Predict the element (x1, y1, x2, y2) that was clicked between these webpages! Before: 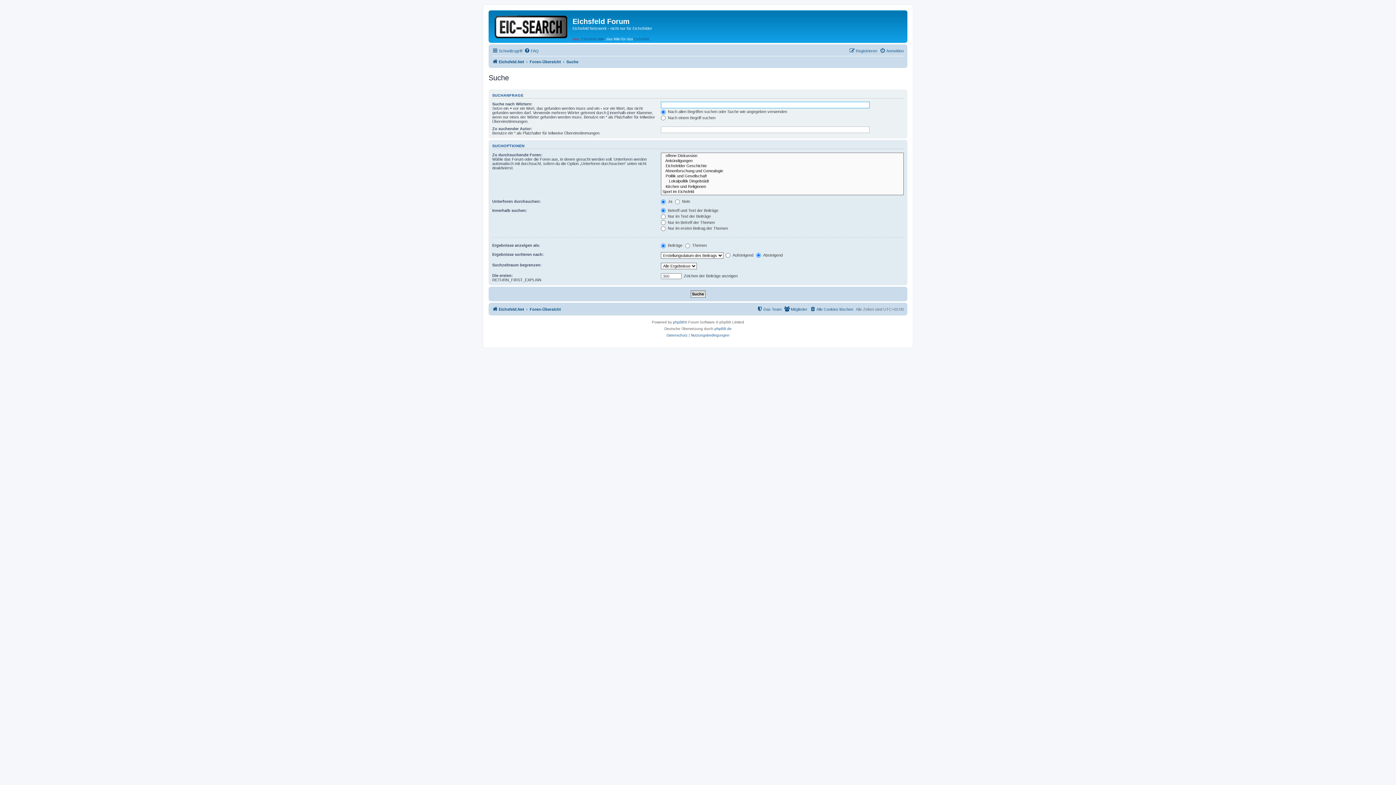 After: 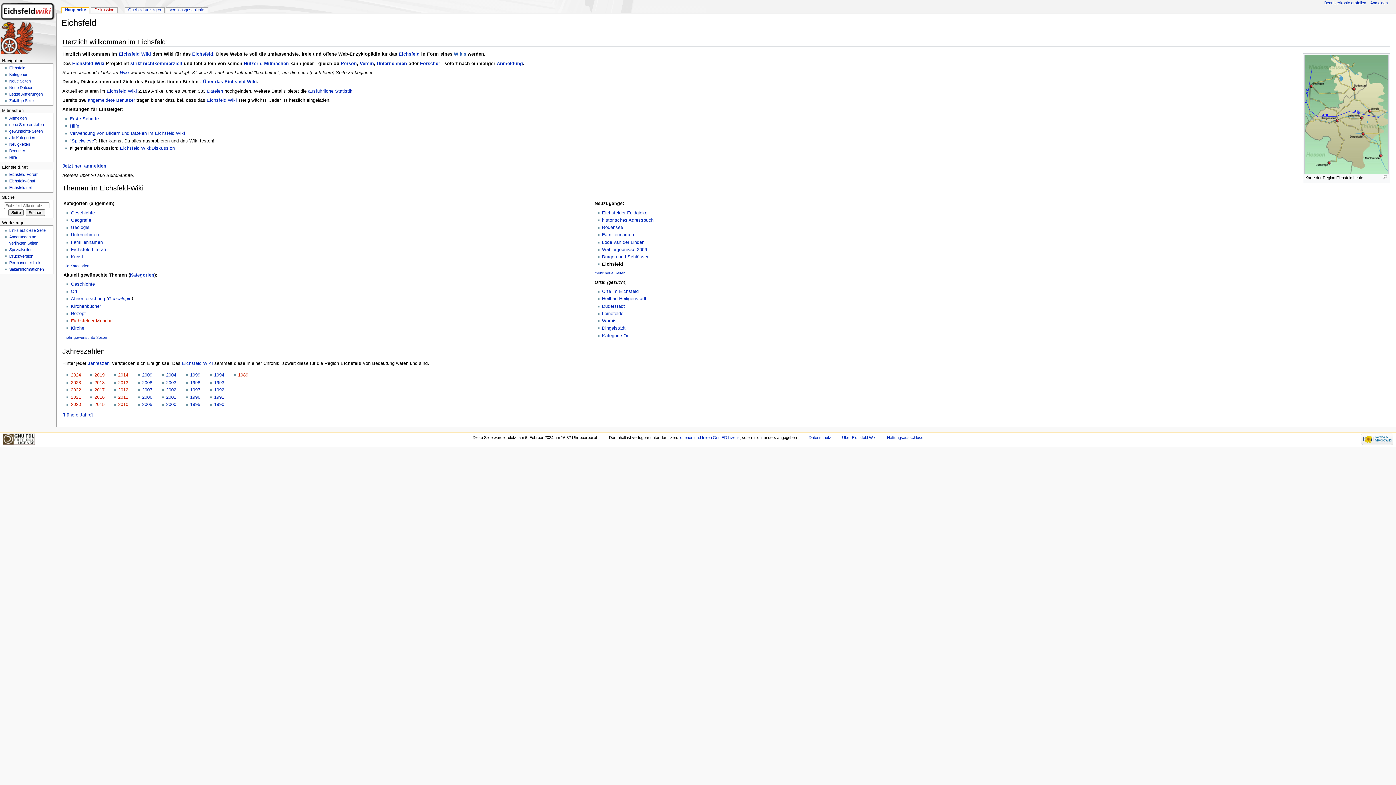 Action: bbox: (634, 36, 649, 40) label: Eichsfeld